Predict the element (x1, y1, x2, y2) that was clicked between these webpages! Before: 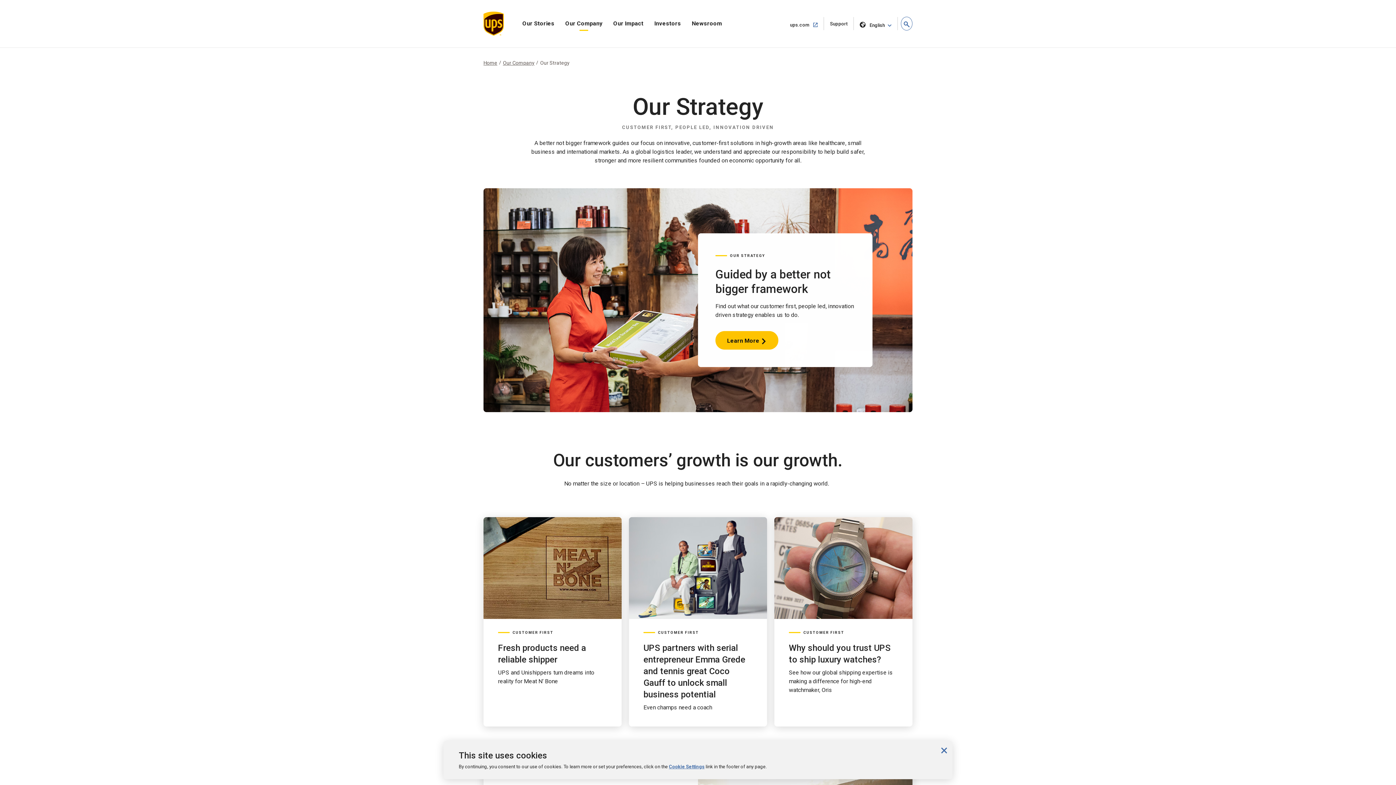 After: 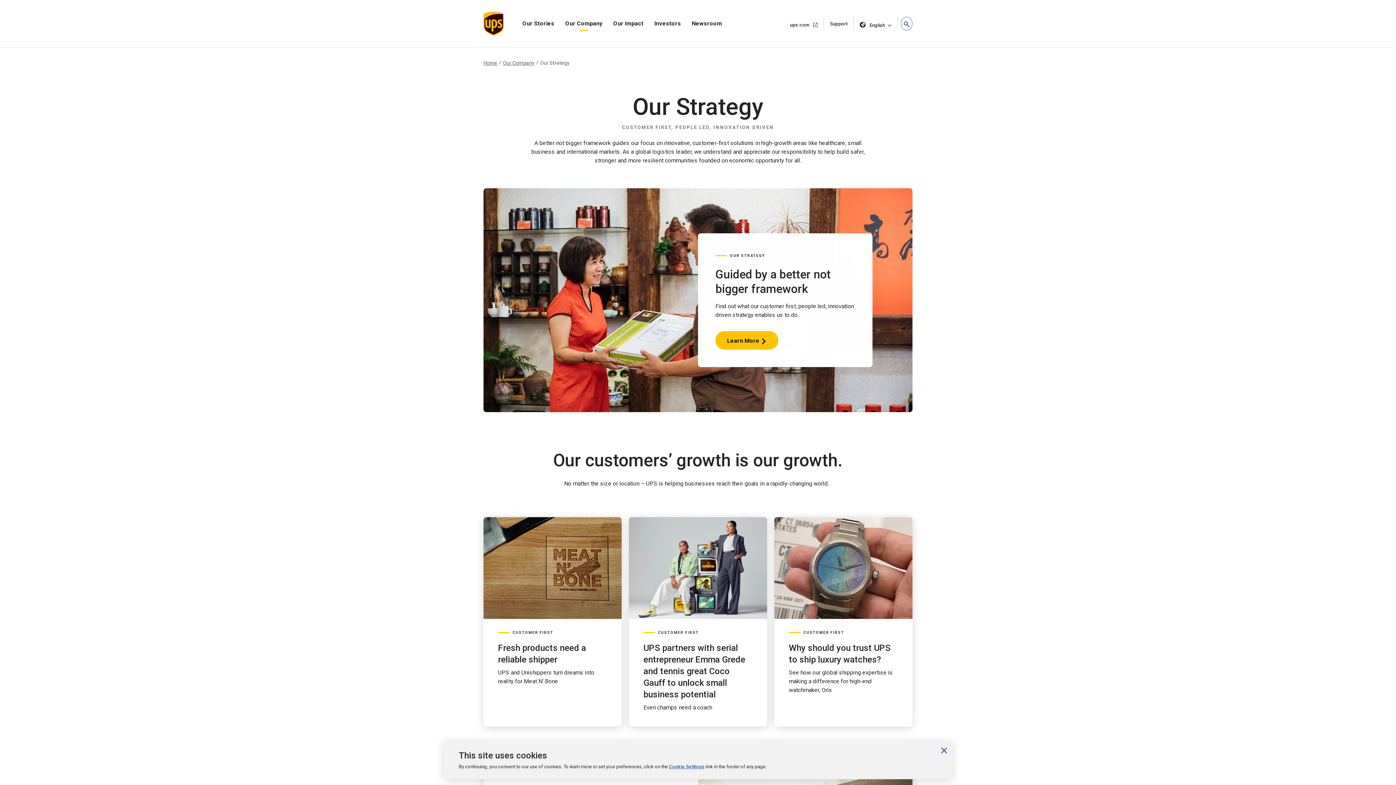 Action: bbox: (715, 251, 765, 258) label: OUR STRATEGY